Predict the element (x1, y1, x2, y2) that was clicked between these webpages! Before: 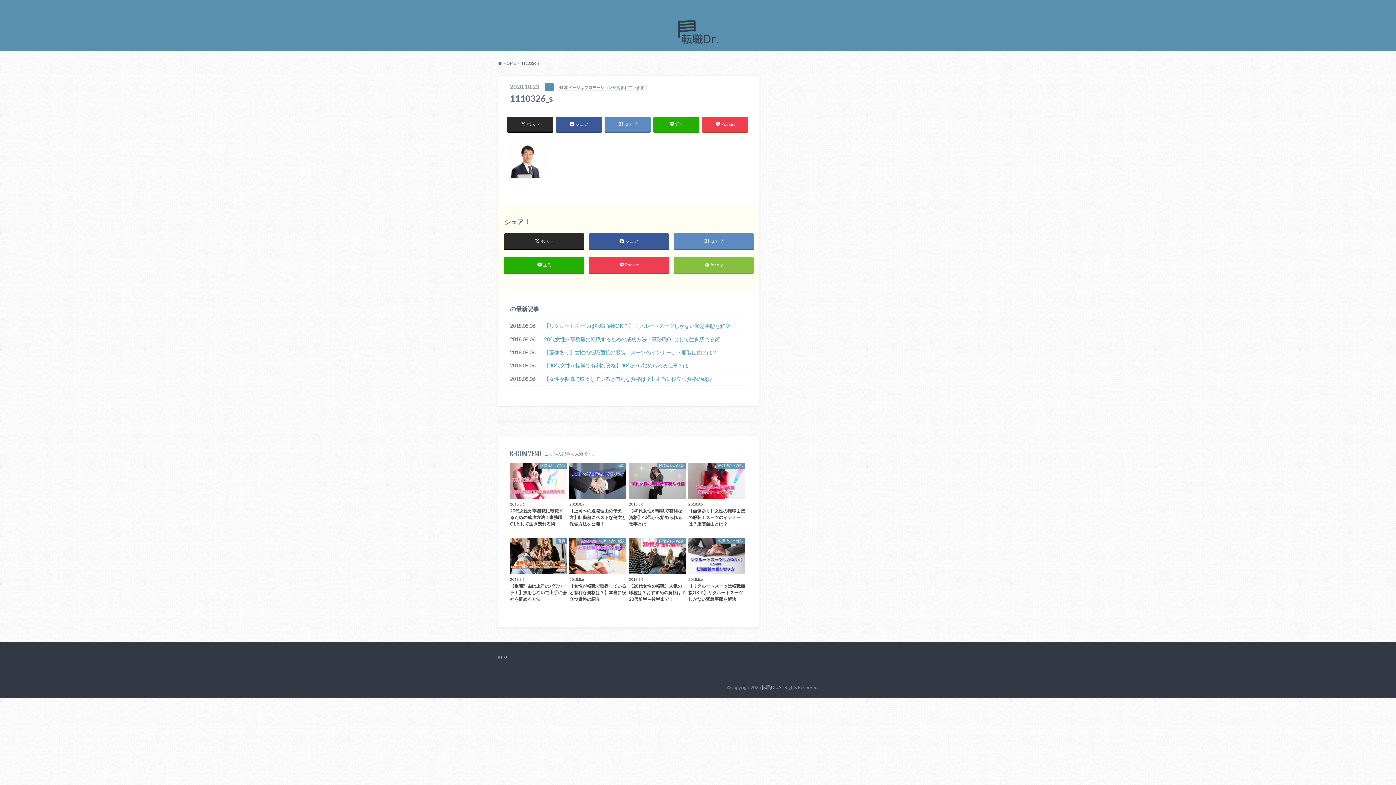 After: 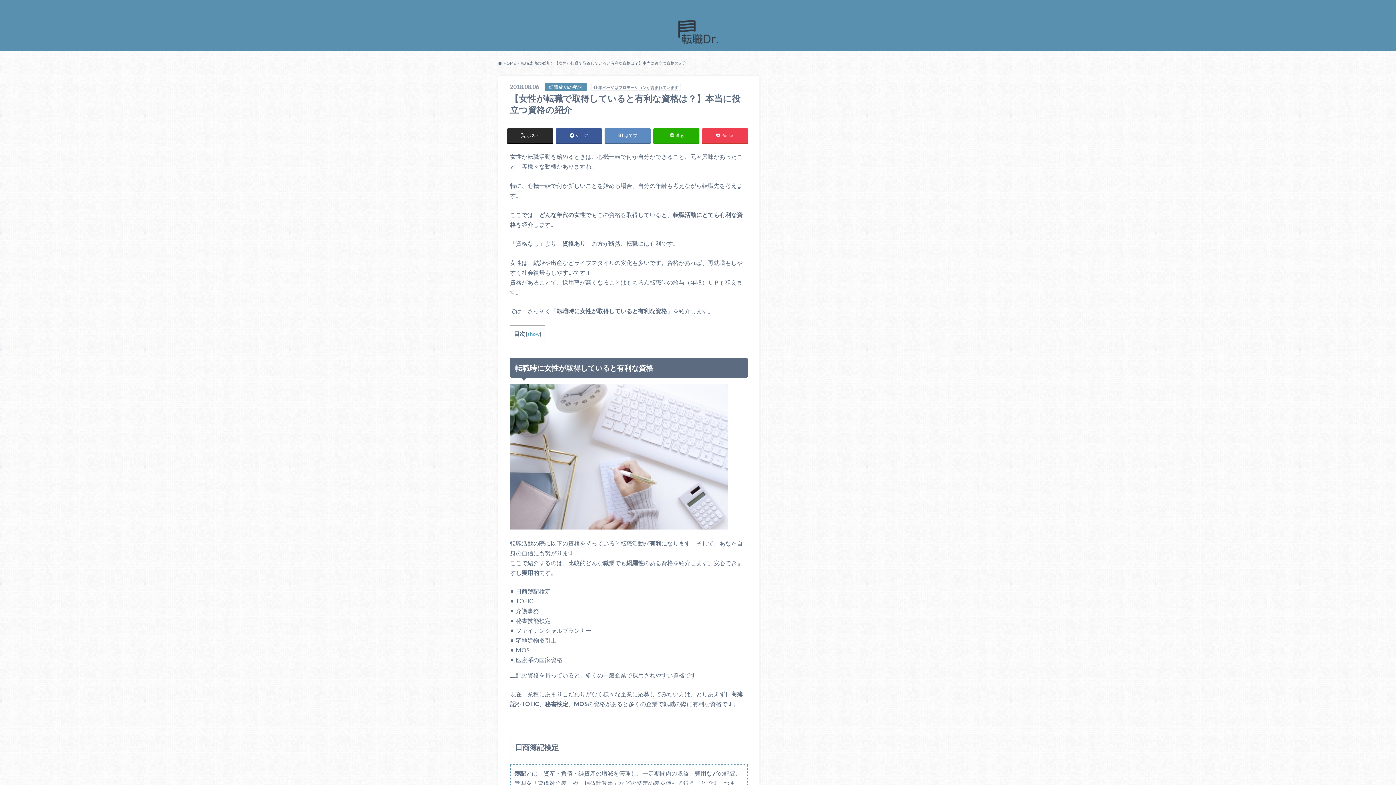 Action: label: 【女性が転職で取得していると有利な資格は？】本当に役立つ資格の紹介 bbox: (510, 375, 748, 382)